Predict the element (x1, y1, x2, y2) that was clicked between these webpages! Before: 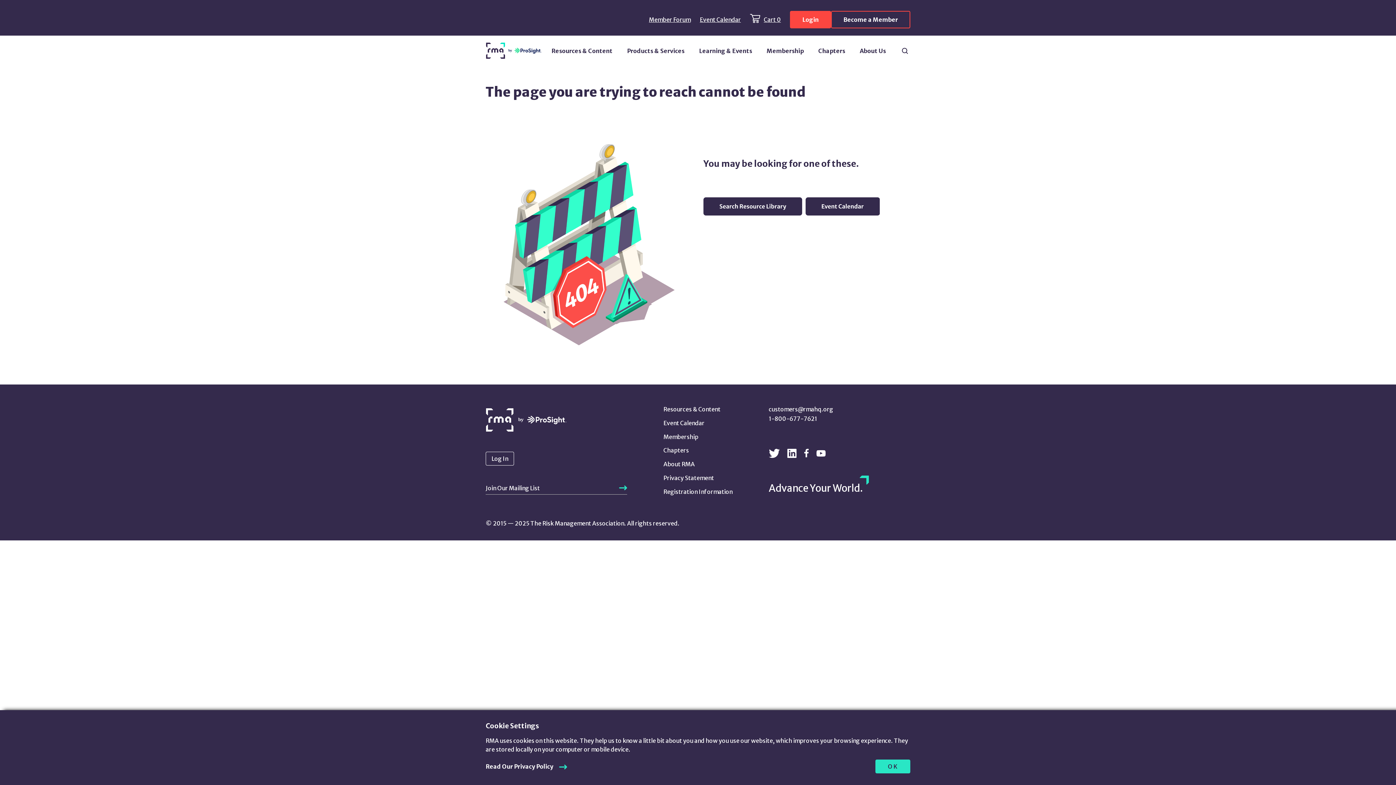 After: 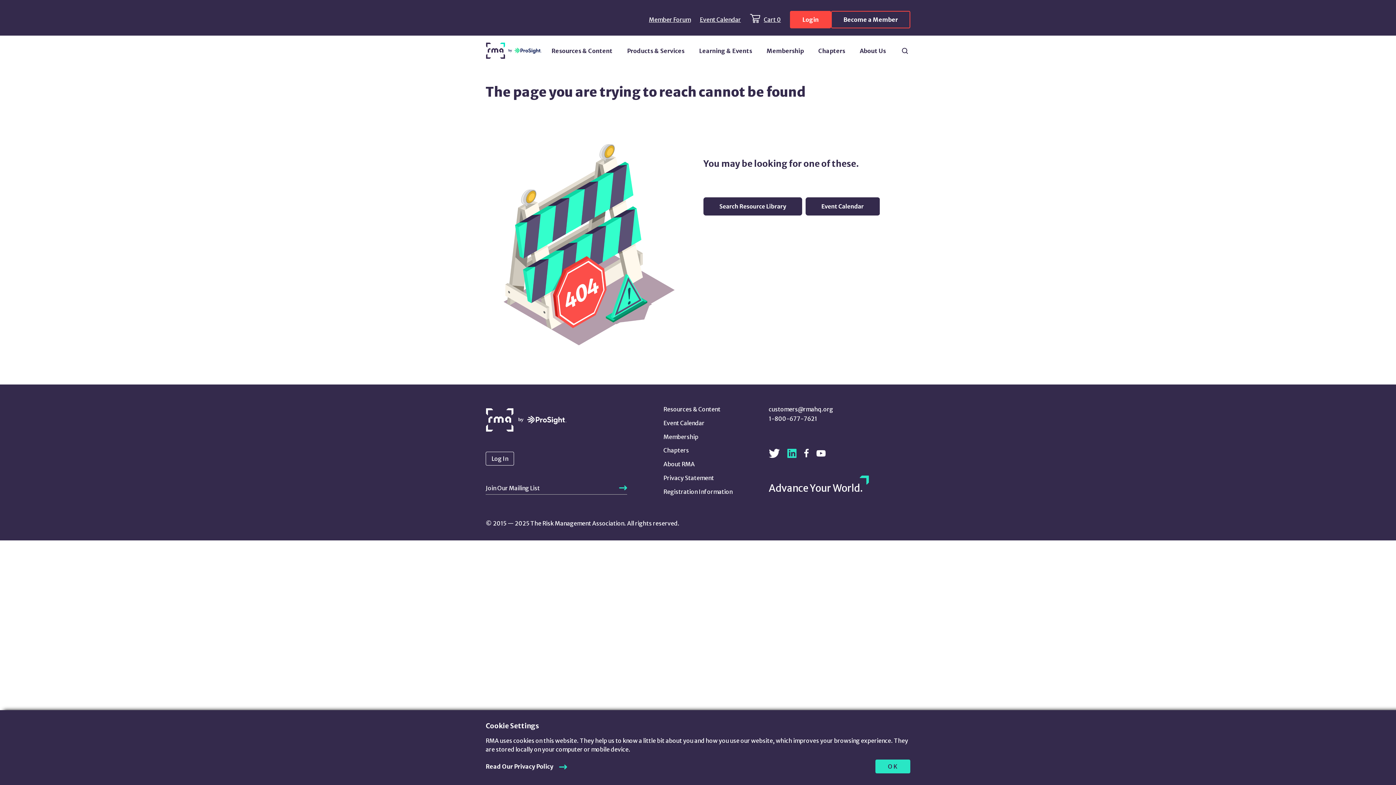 Action: bbox: (787, 449, 796, 458) label: View us on LinkedIn